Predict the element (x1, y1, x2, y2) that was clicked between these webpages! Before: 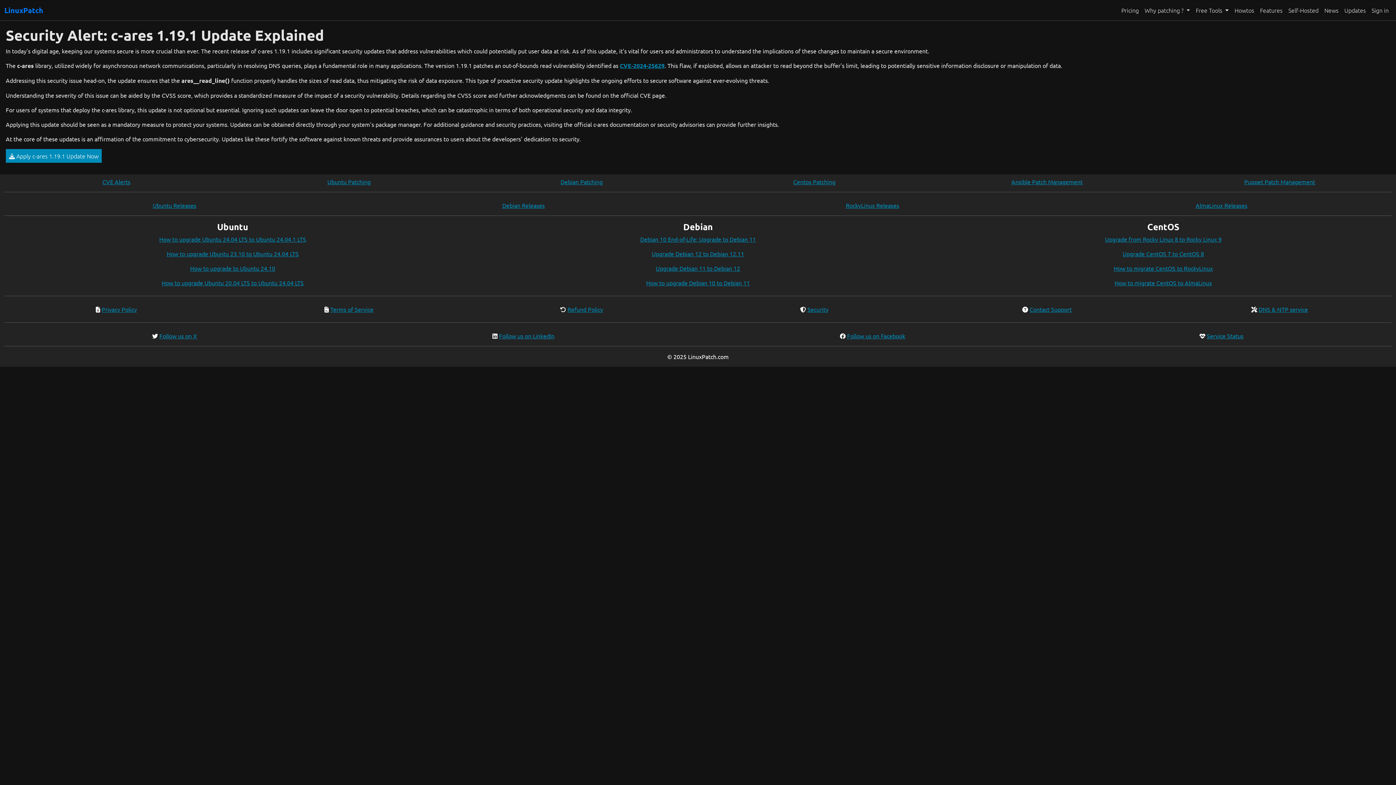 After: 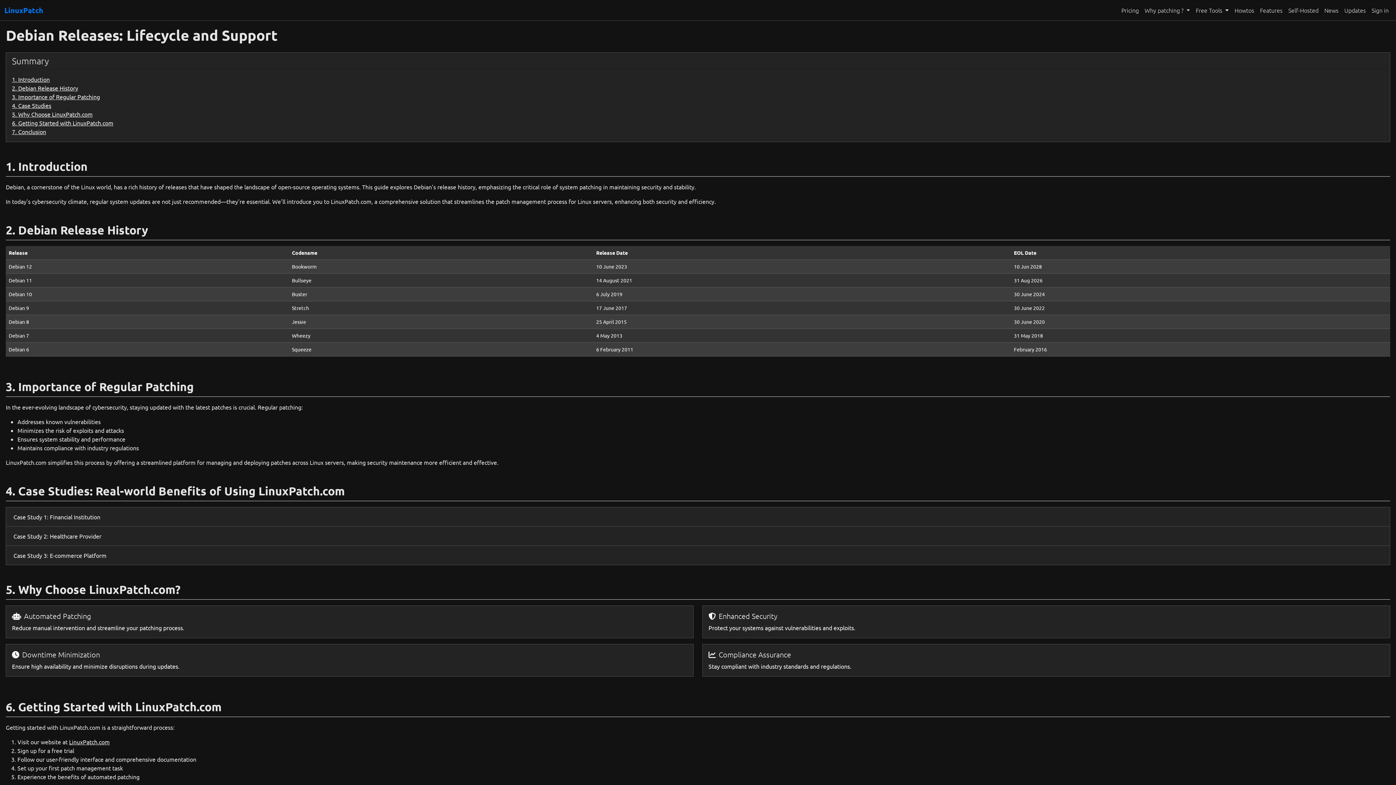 Action: label: Debian Releases bbox: (502, 201, 544, 209)